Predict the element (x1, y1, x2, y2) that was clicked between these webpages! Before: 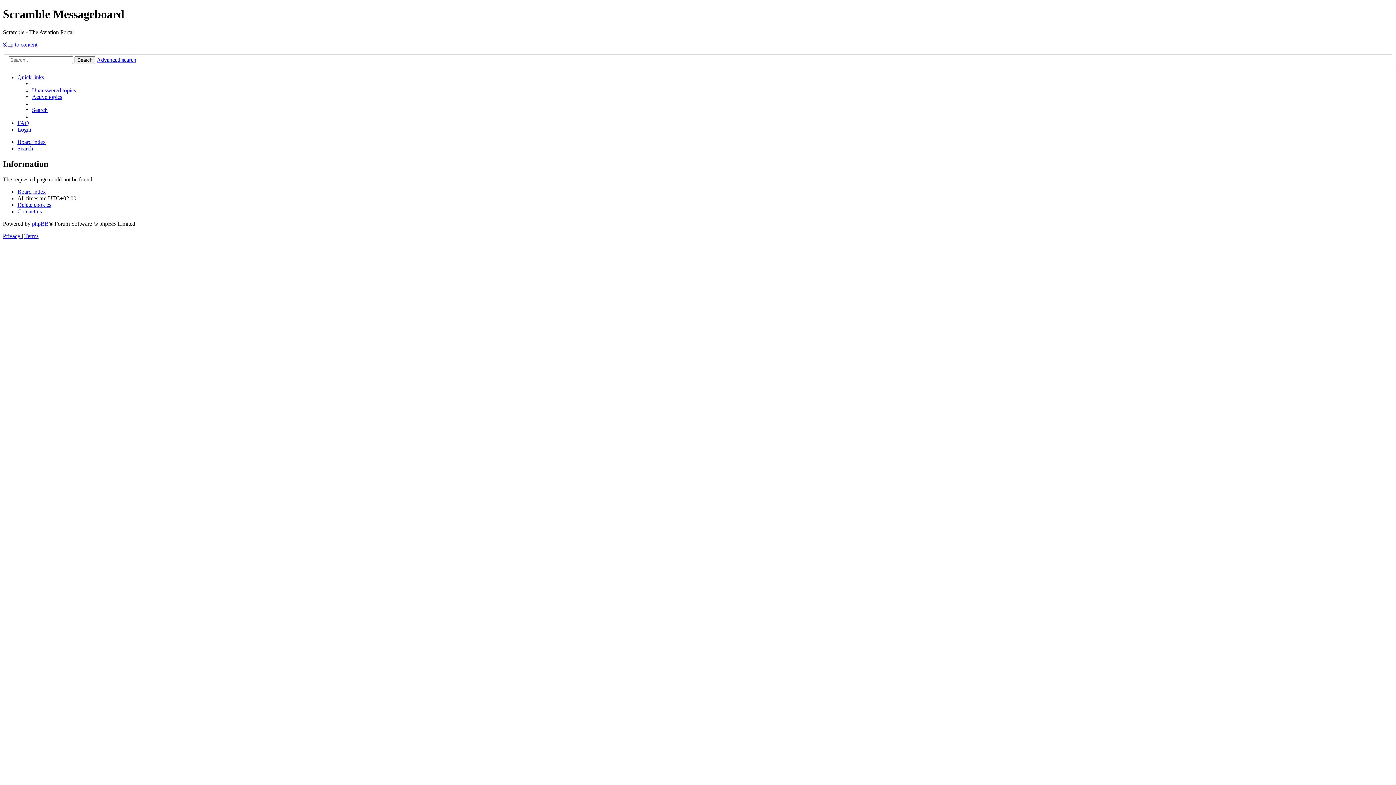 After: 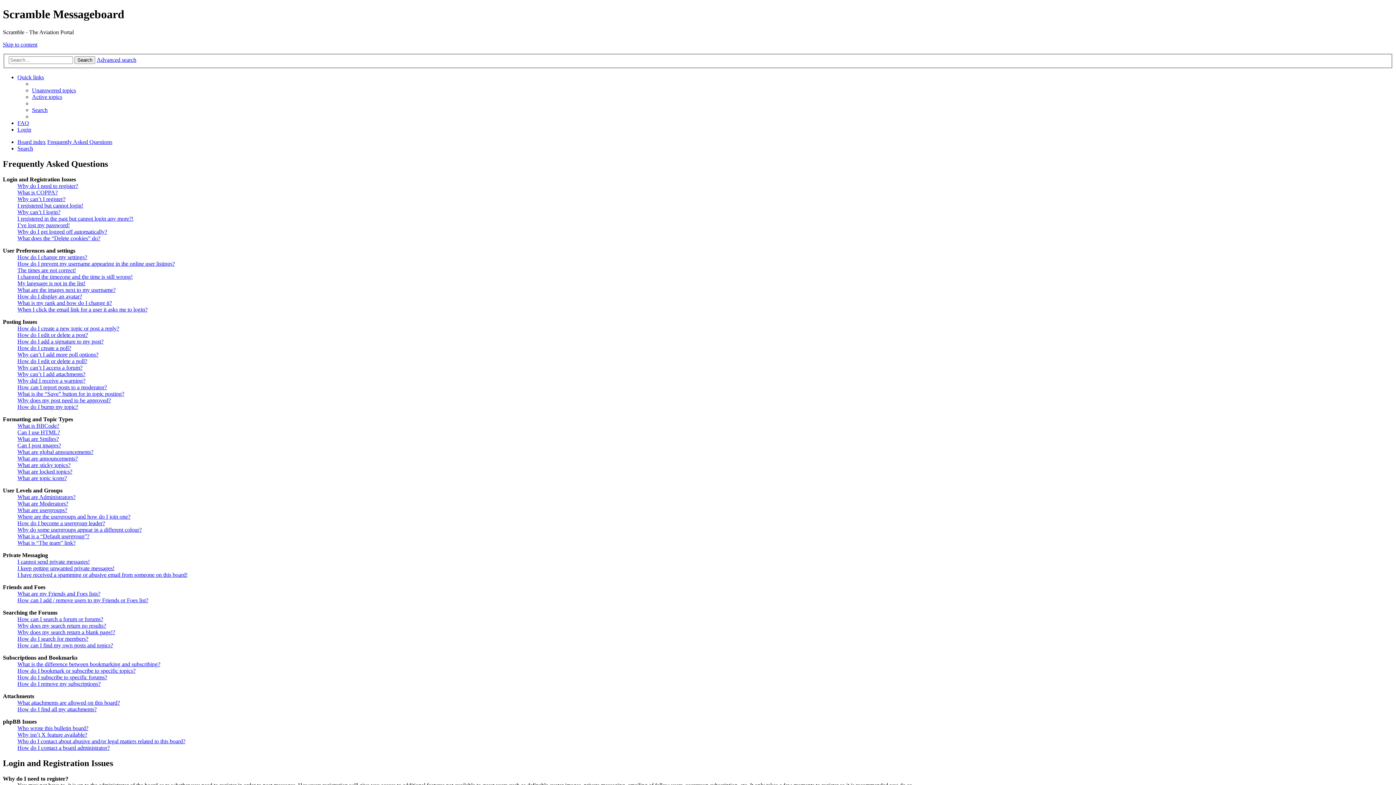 Action: label: FAQ bbox: (17, 120, 29, 126)